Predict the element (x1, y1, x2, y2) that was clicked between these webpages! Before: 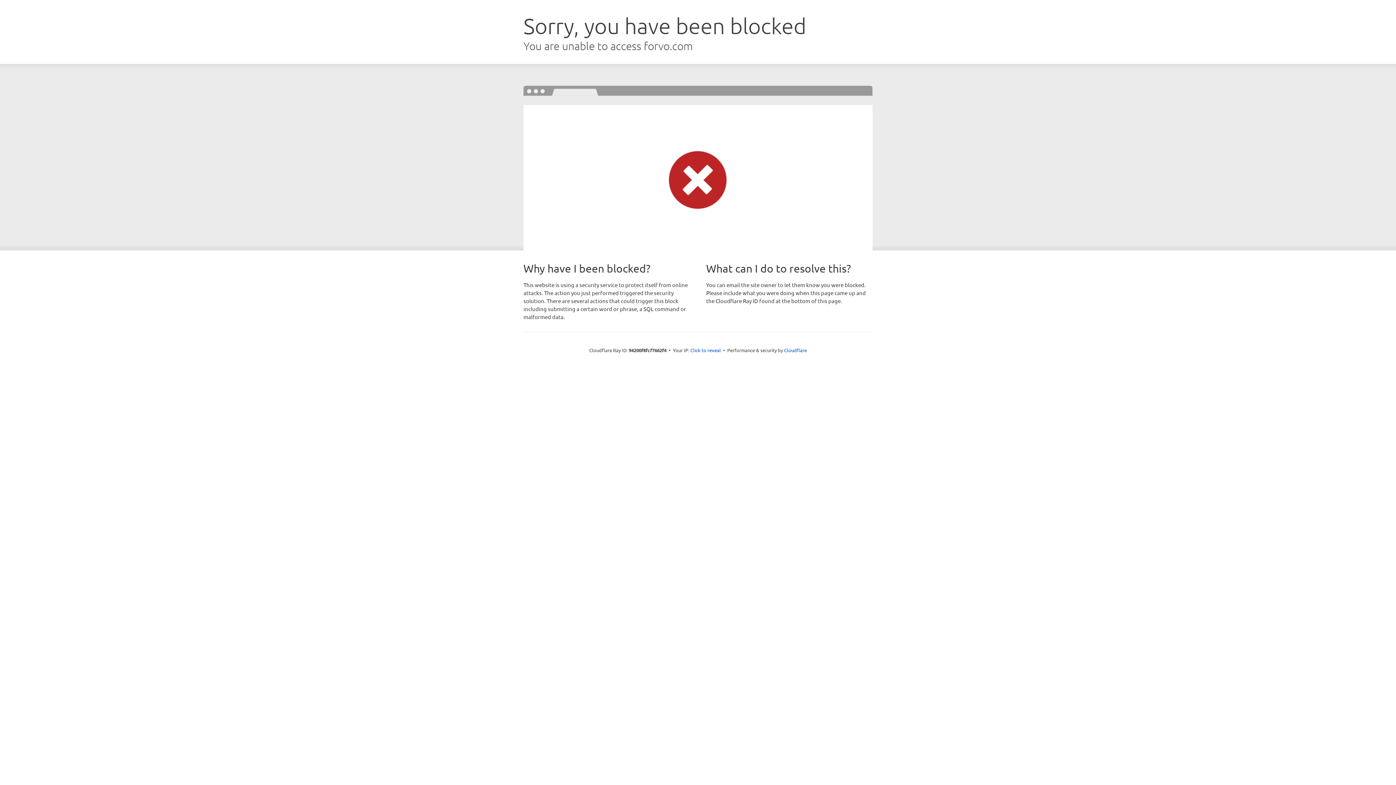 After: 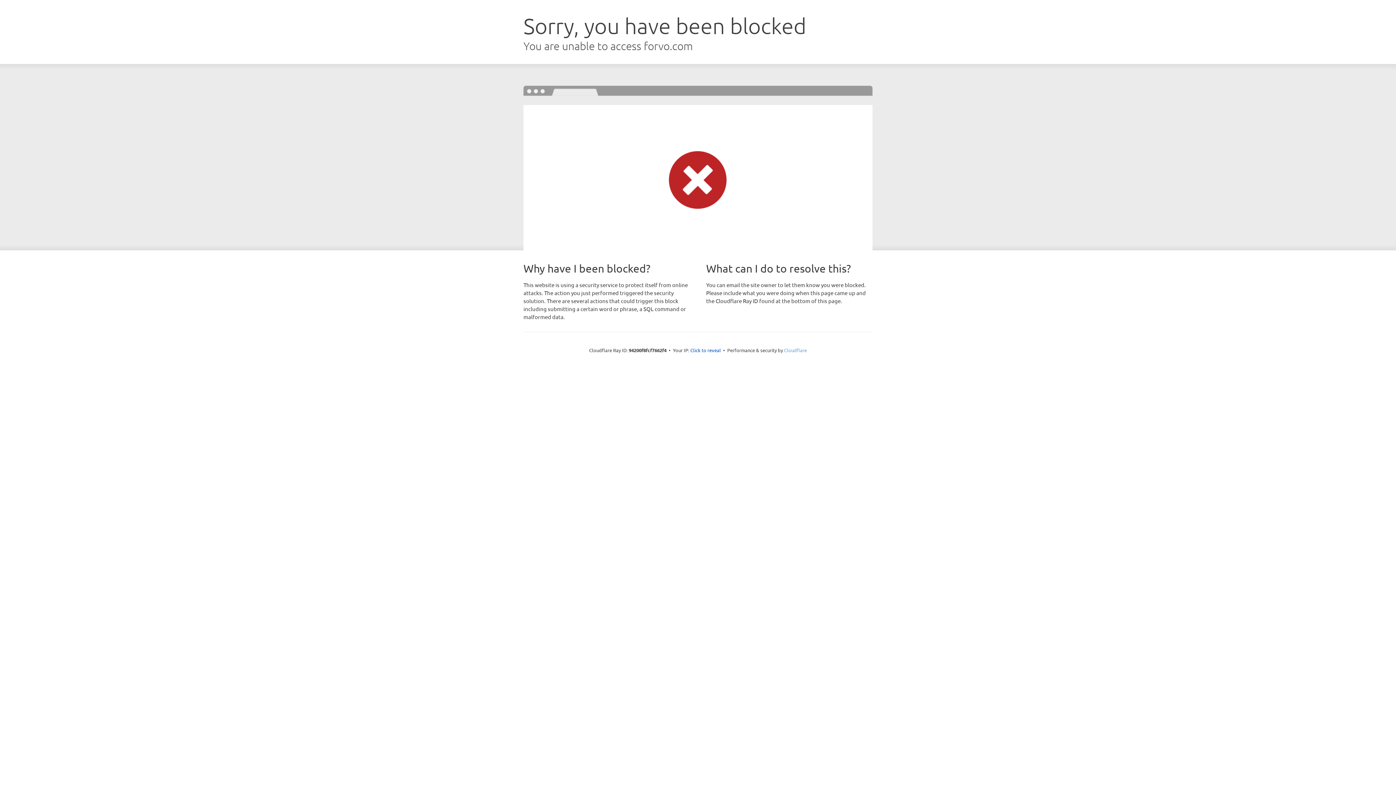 Action: bbox: (784, 347, 807, 353) label: Cloudflare